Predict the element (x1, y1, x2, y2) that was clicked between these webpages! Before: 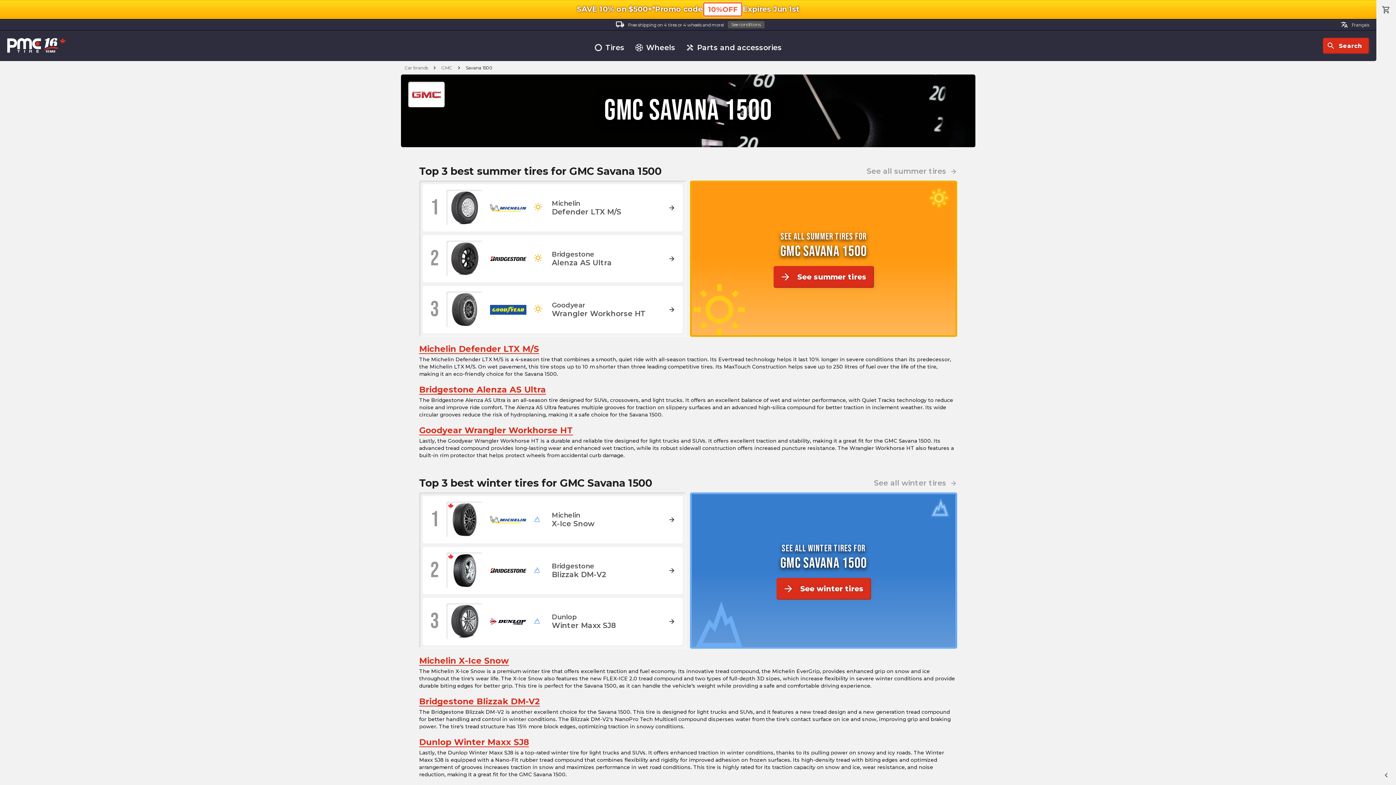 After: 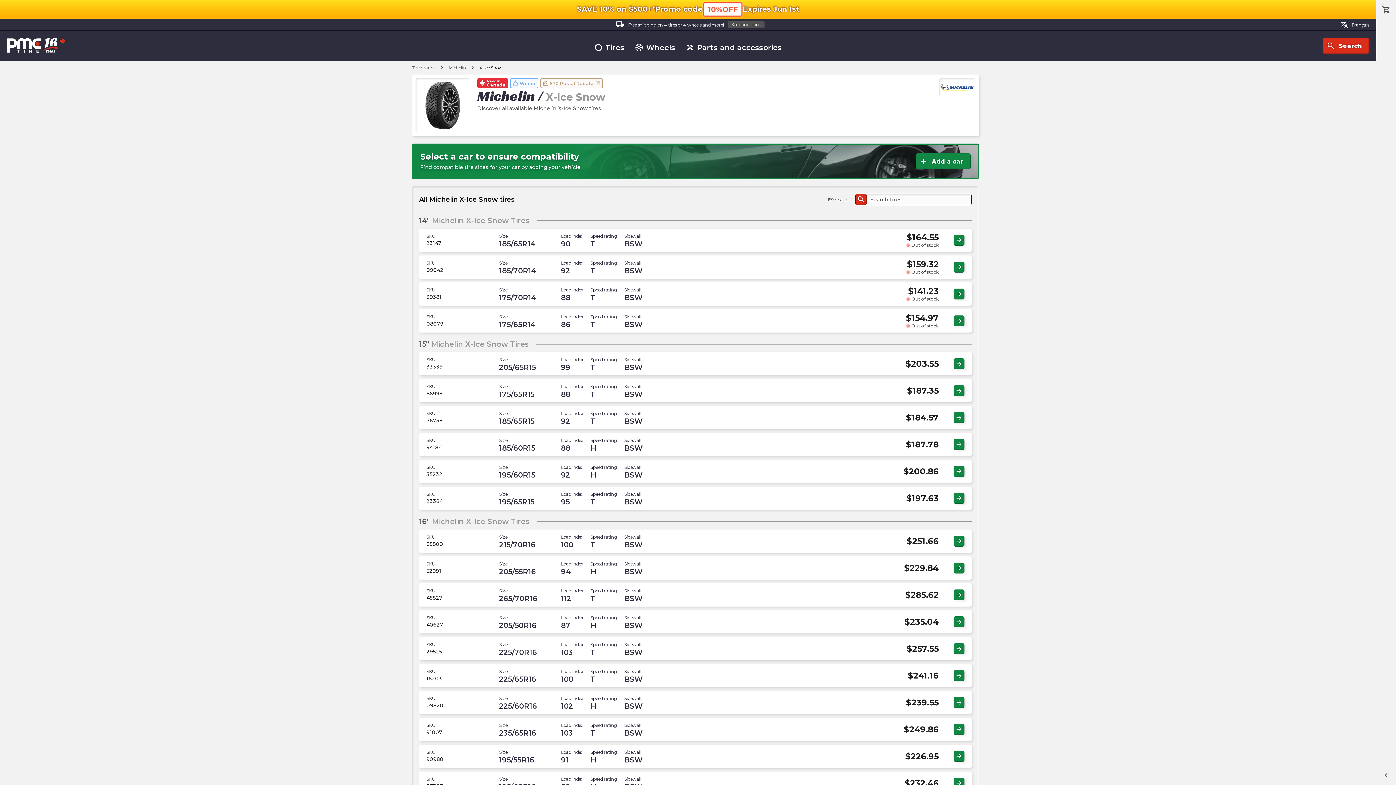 Action: label: Michelin X-Ice Snow bbox: (419, 656, 509, 666)